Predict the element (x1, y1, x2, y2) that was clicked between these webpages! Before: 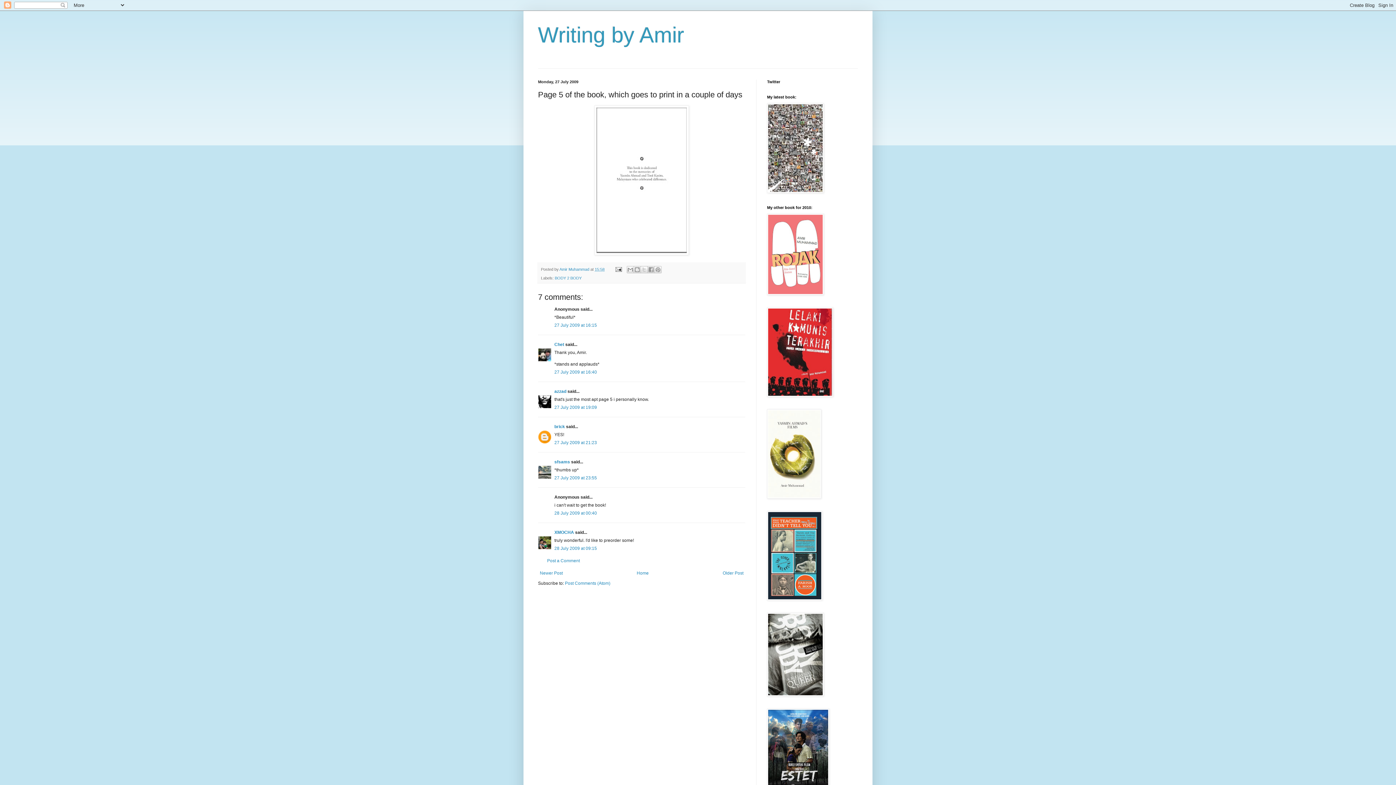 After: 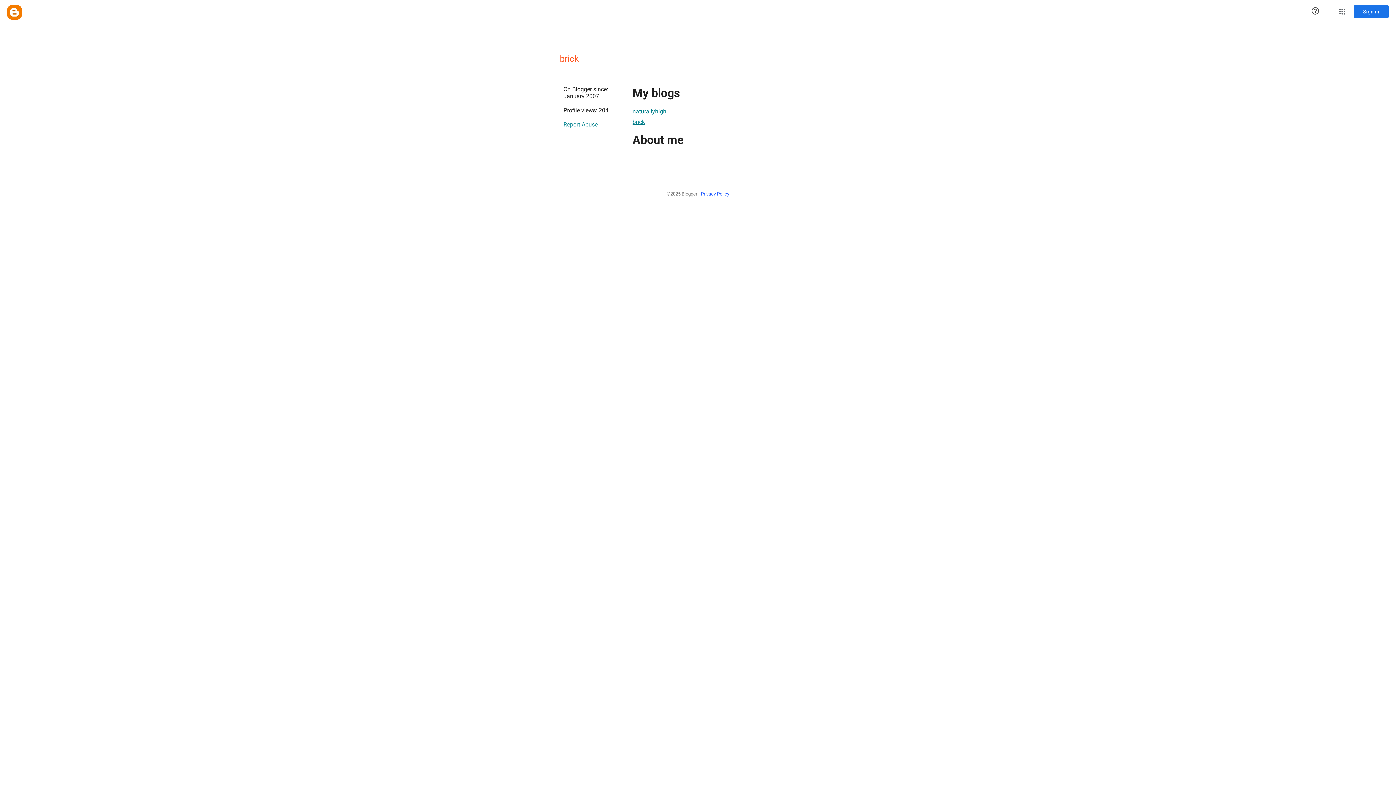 Action: bbox: (554, 424, 565, 429) label: brick